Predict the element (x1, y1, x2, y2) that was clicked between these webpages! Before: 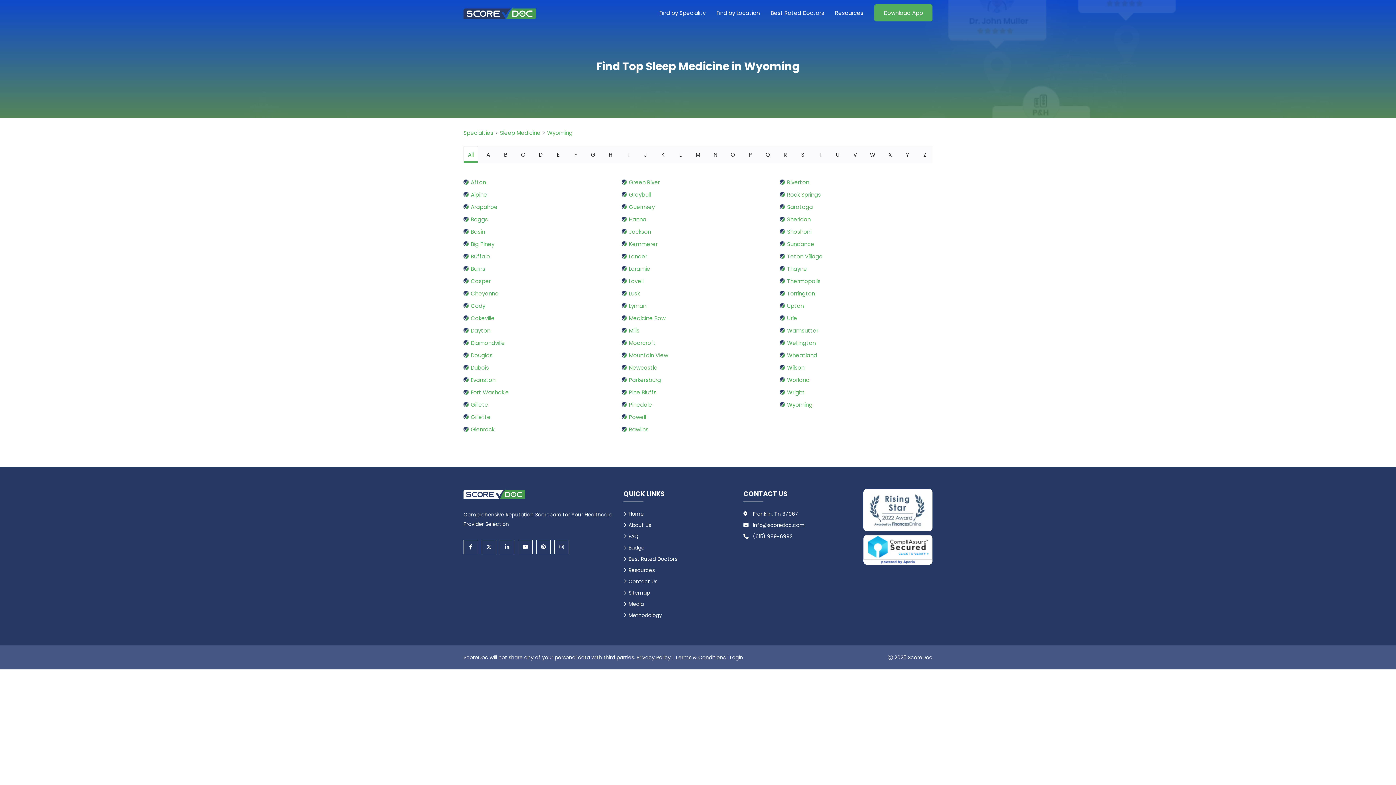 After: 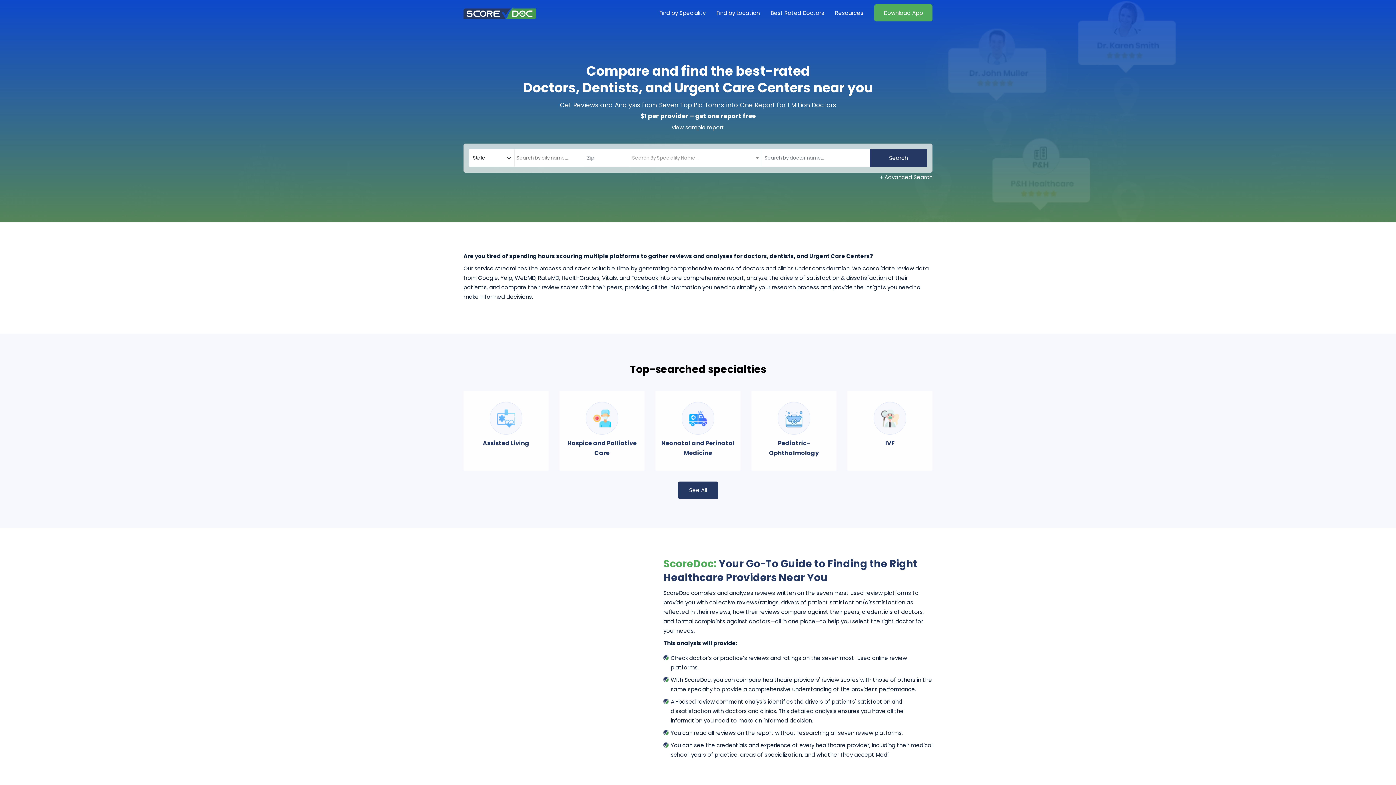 Action: bbox: (463, 6, 536, 18)